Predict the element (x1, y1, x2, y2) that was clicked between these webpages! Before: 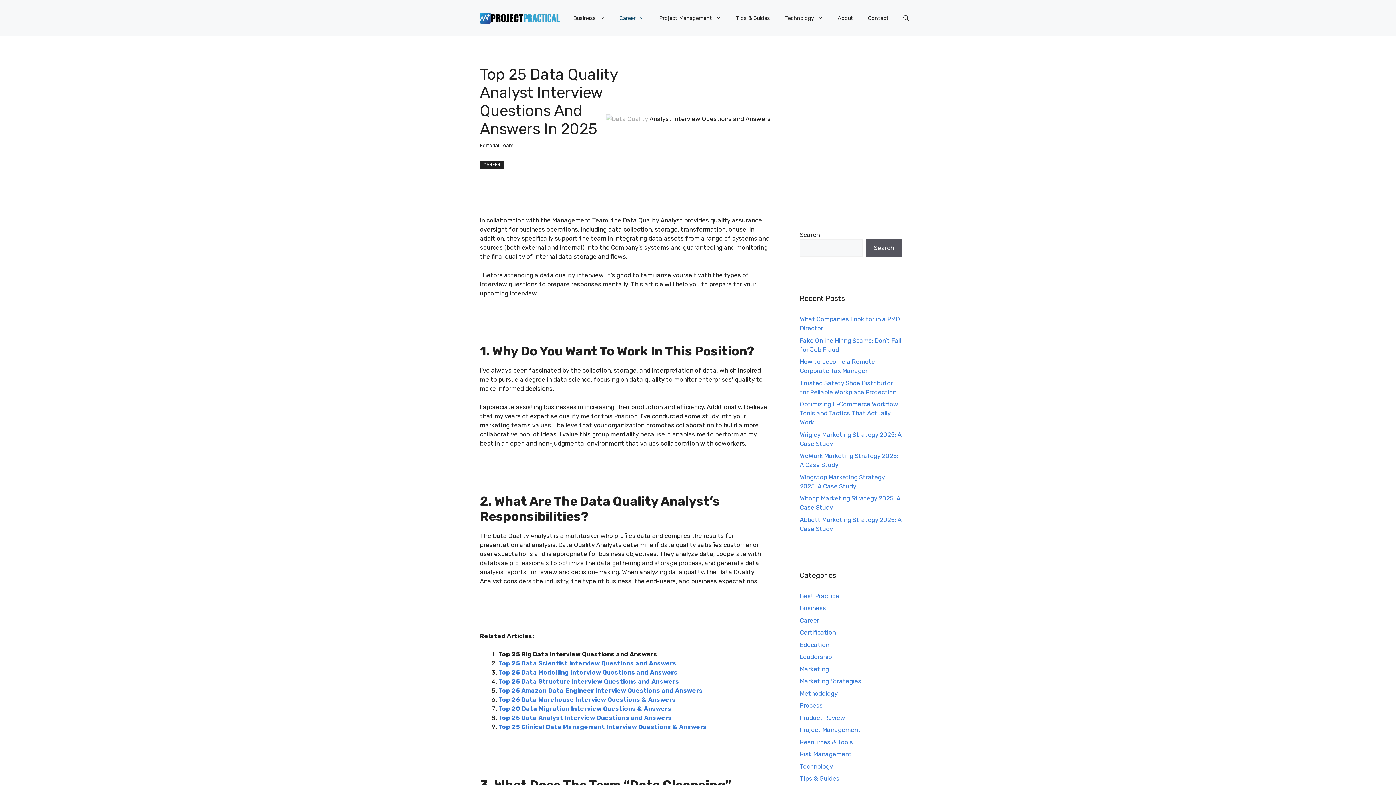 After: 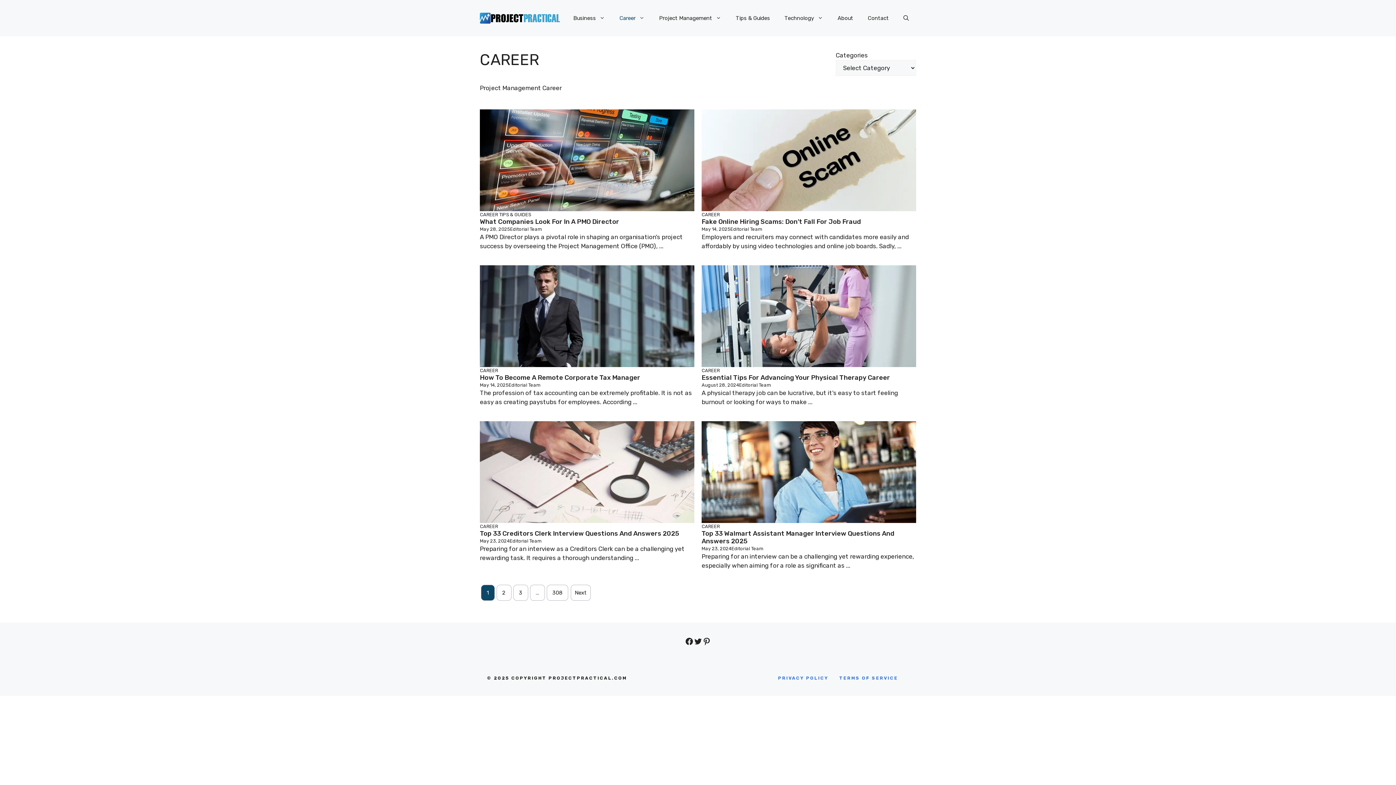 Action: bbox: (480, 160, 504, 168) label: CAREER